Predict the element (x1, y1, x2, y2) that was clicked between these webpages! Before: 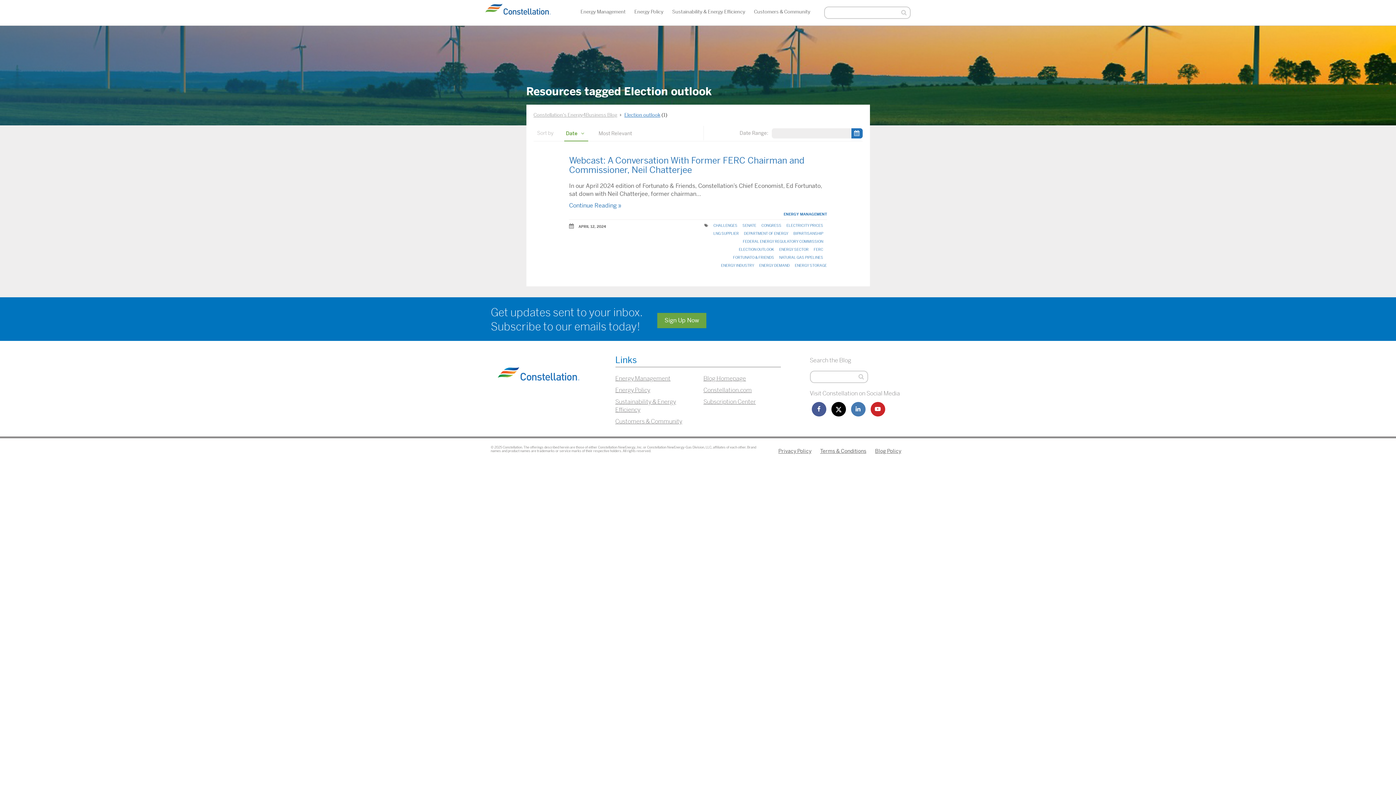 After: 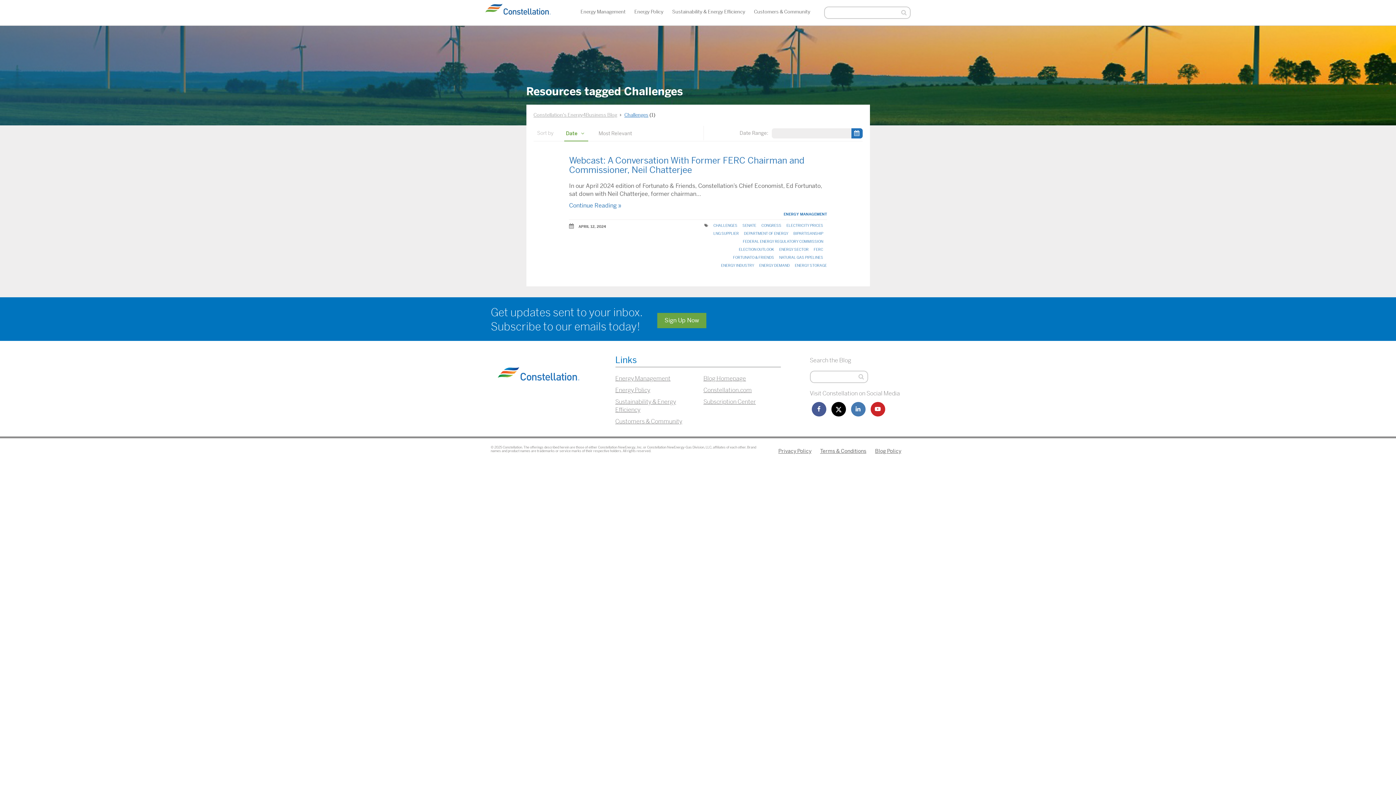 Action: label: CHALLENGES bbox: (713, 223, 737, 228)